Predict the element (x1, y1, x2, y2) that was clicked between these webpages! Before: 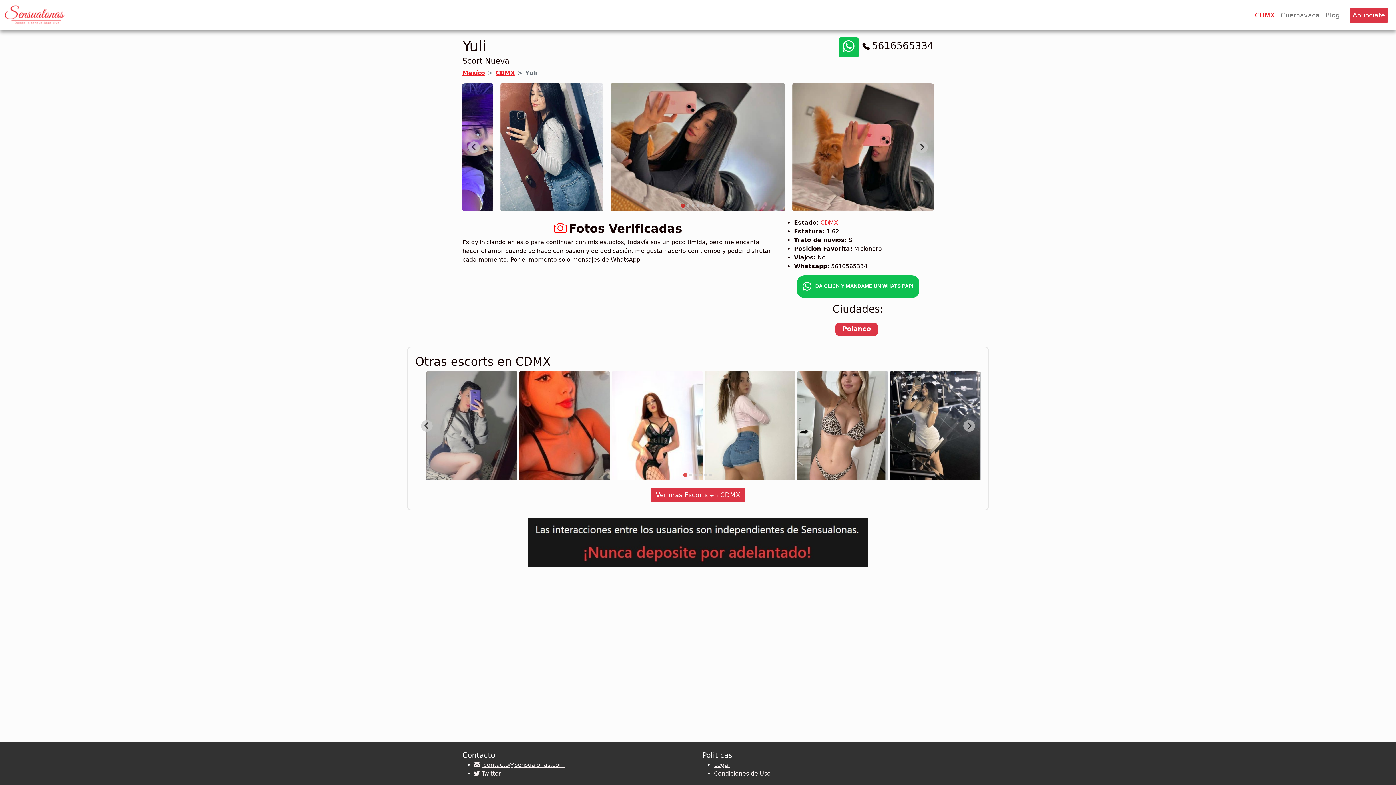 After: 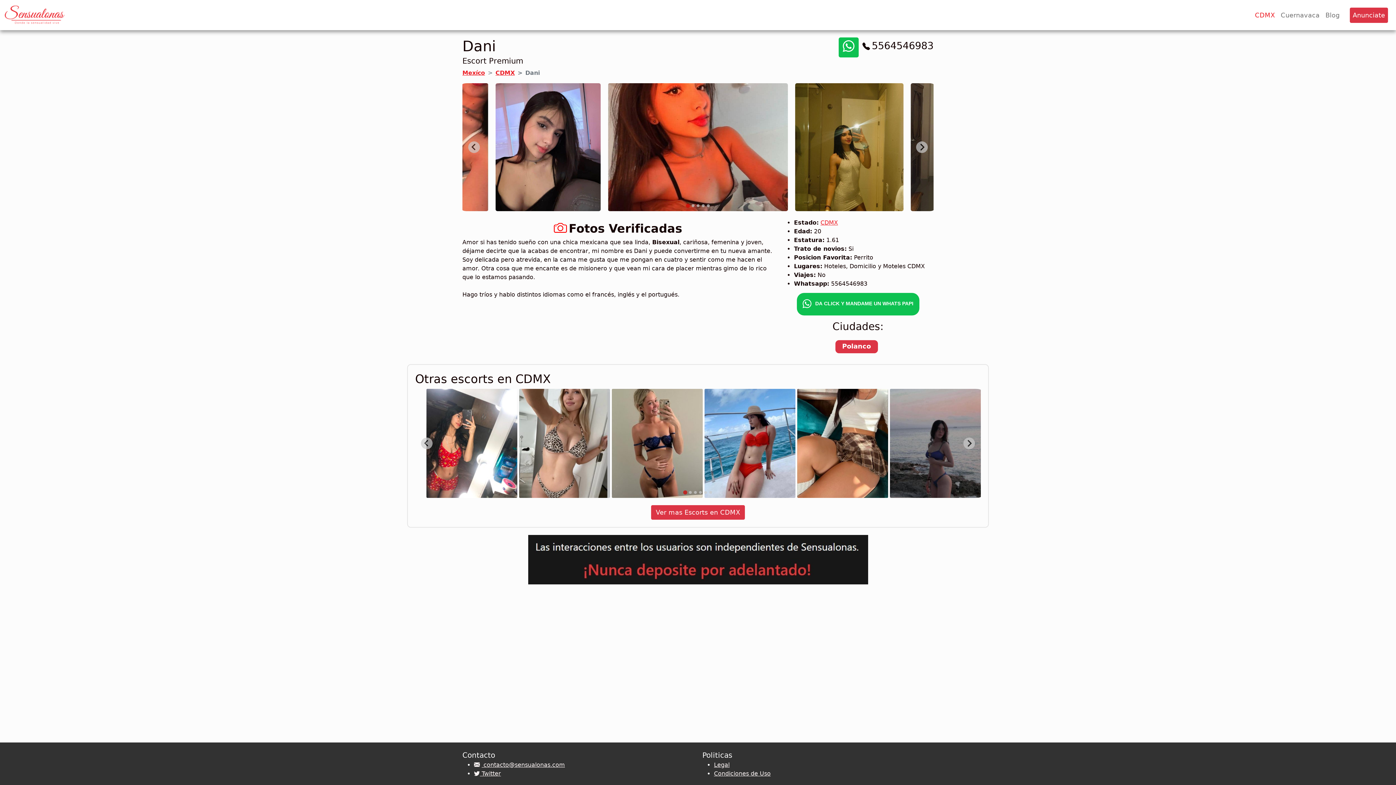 Action: bbox: (519, 371, 610, 480)